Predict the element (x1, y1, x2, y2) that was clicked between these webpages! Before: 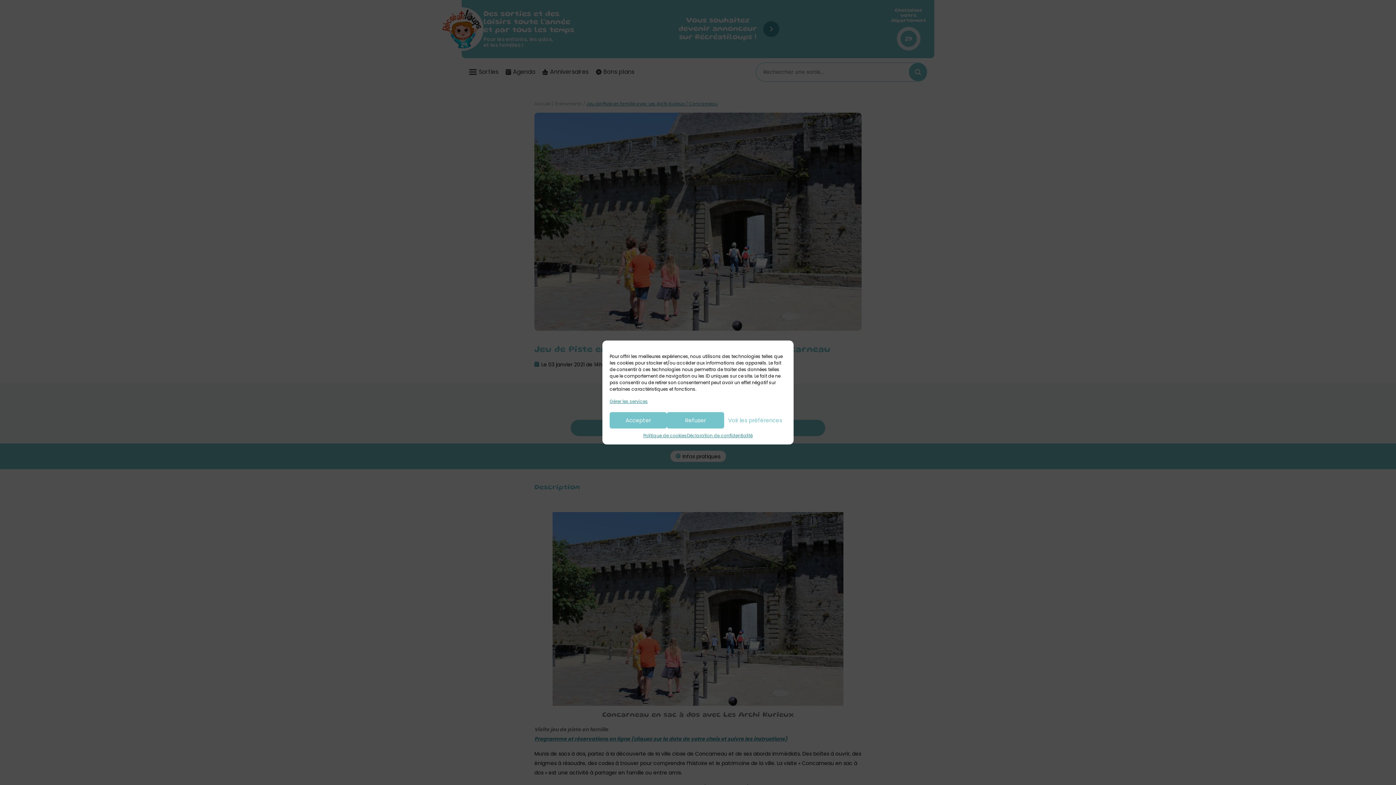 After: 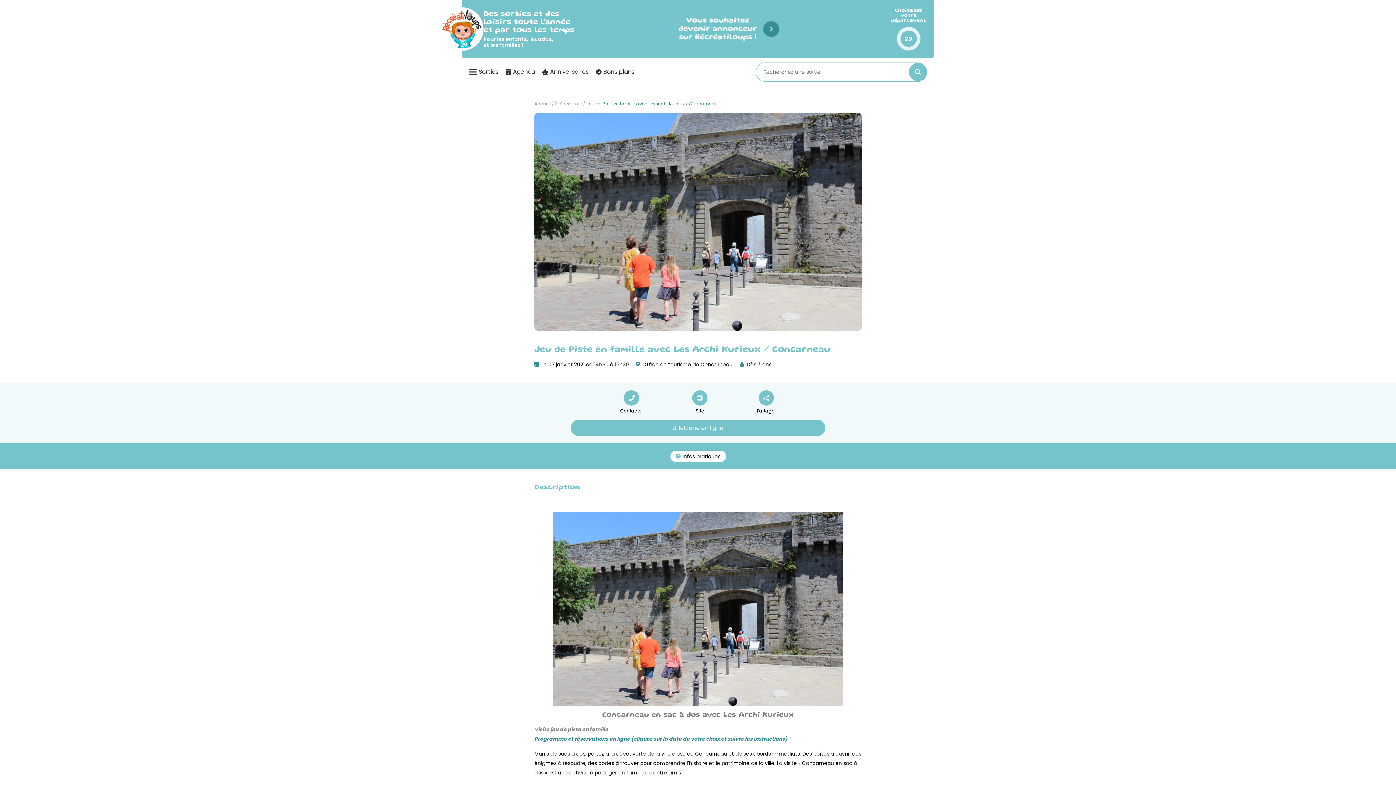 Action: bbox: (667, 412, 724, 428) label: Refuser